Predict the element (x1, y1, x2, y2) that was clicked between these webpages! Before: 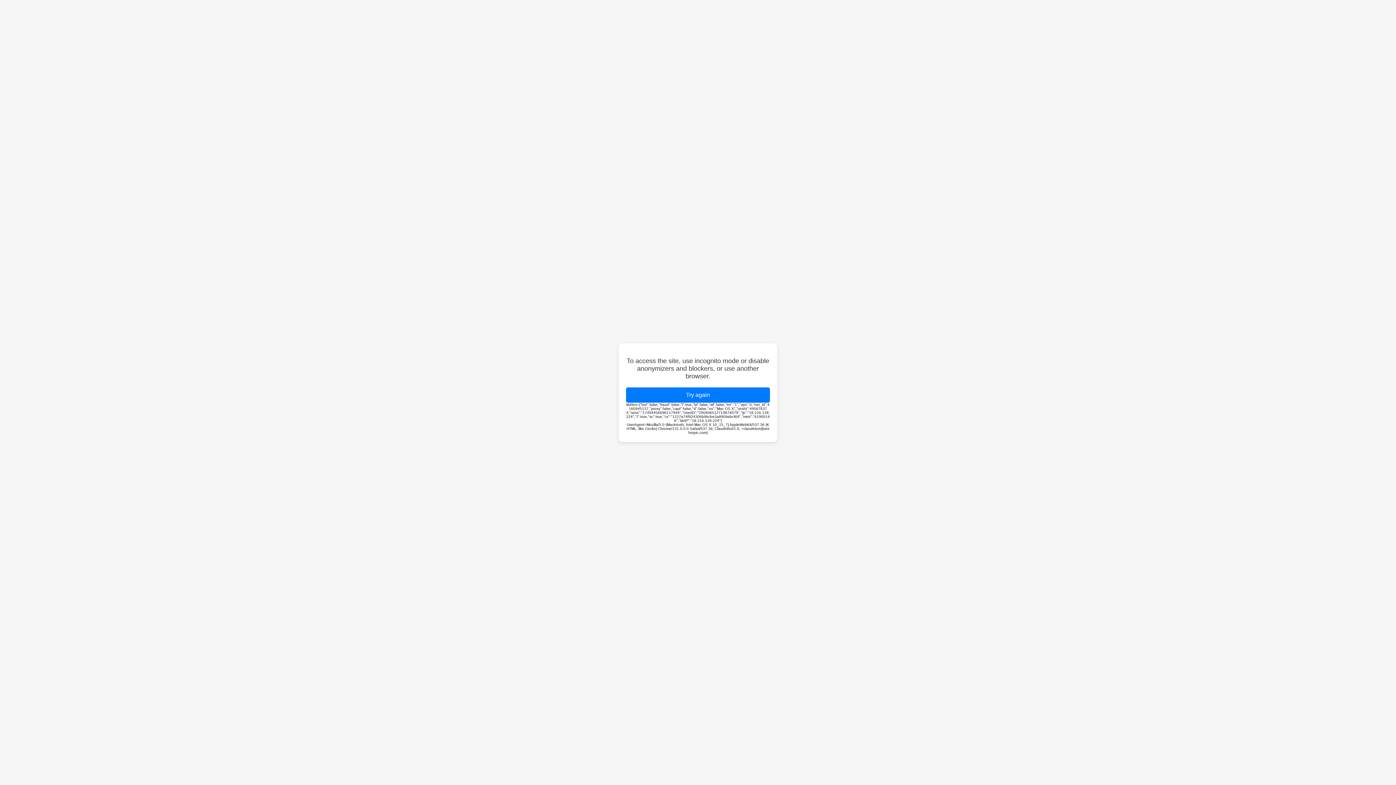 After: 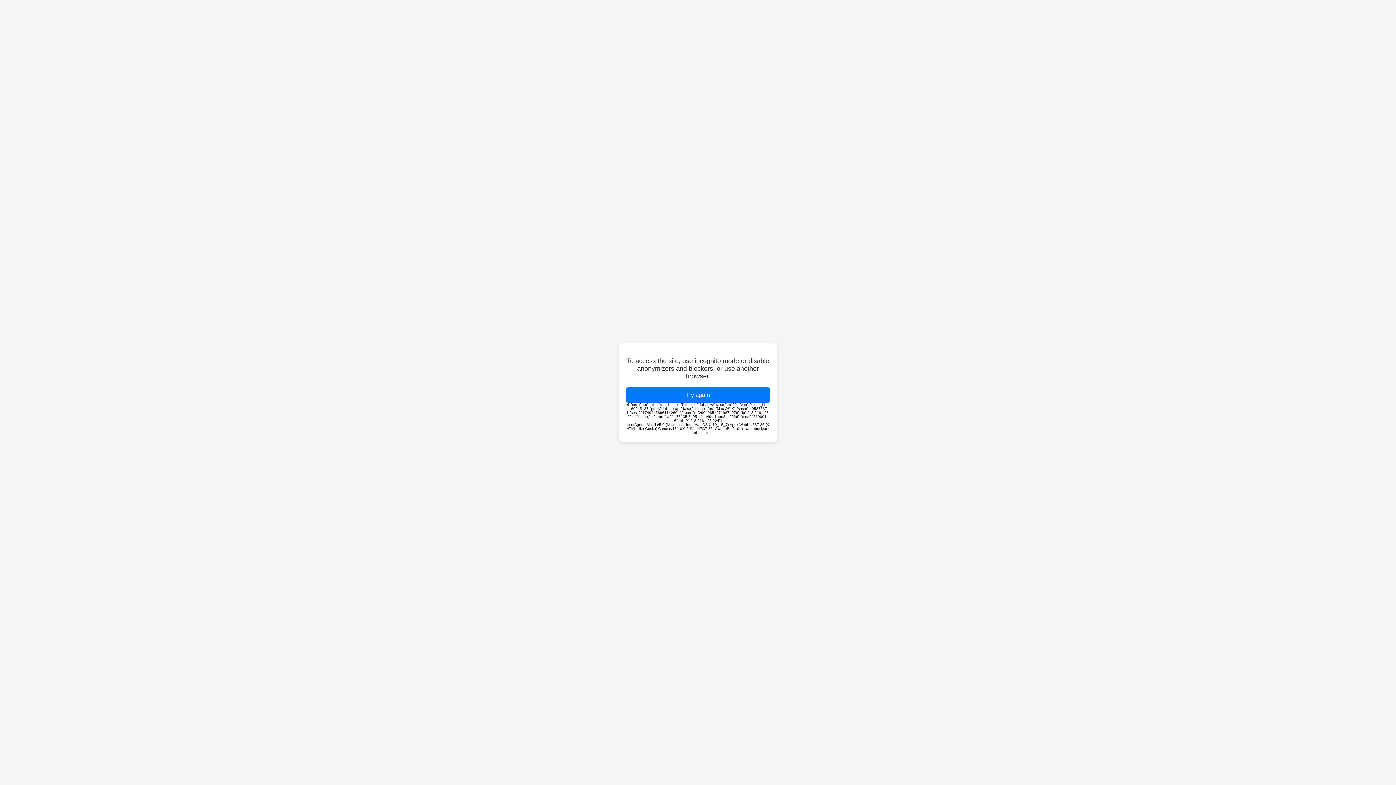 Action: label: Try again bbox: (626, 387, 770, 402)